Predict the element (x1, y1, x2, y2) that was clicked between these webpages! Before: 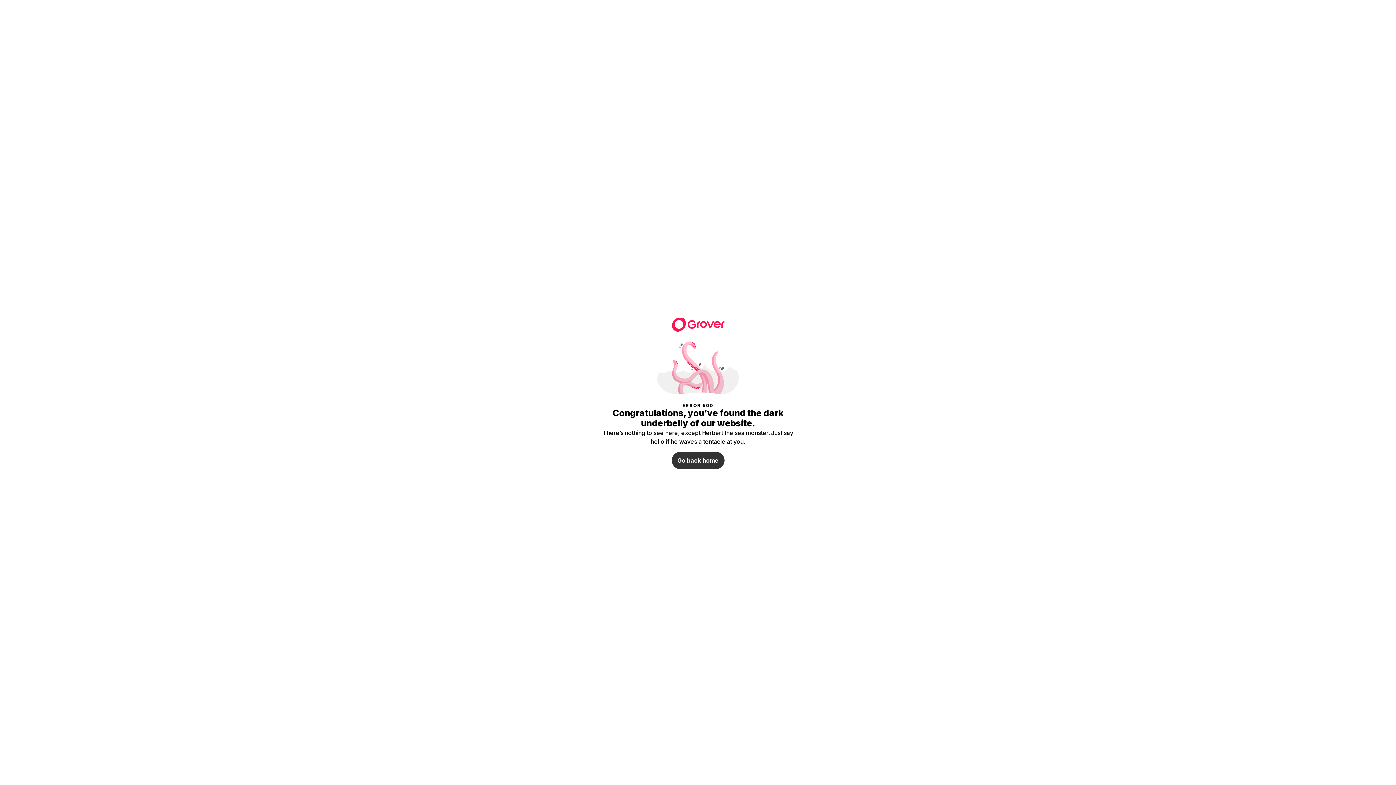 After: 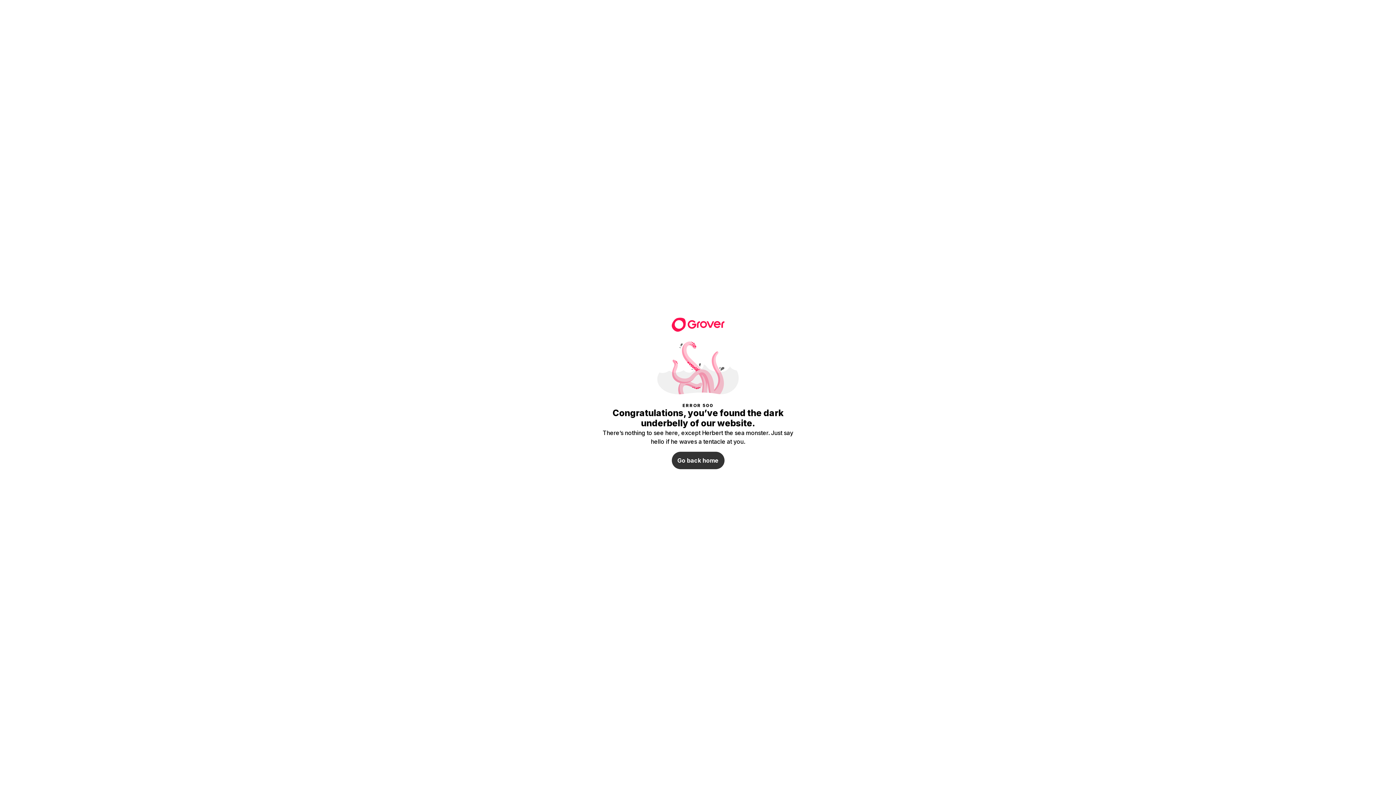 Action: bbox: (671, 316, 724, 330)